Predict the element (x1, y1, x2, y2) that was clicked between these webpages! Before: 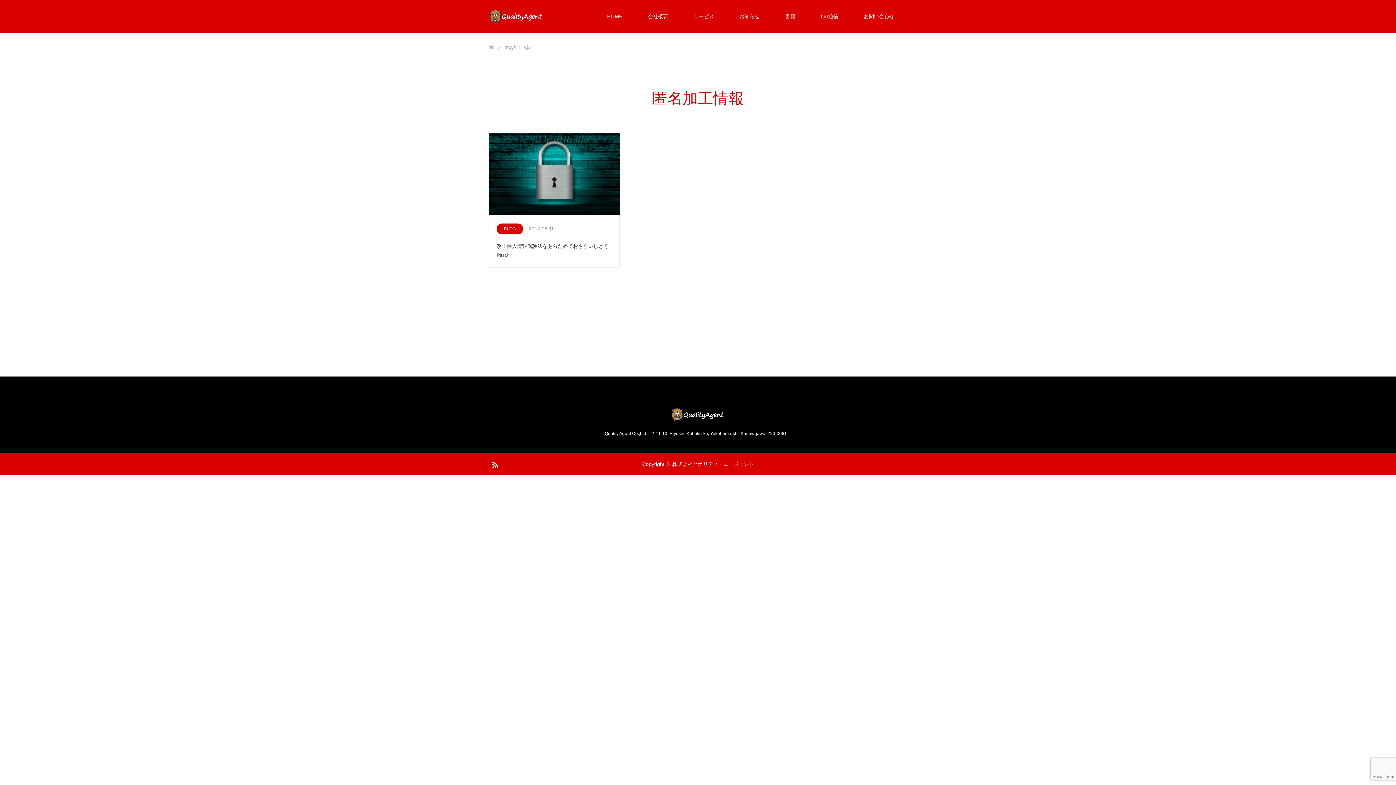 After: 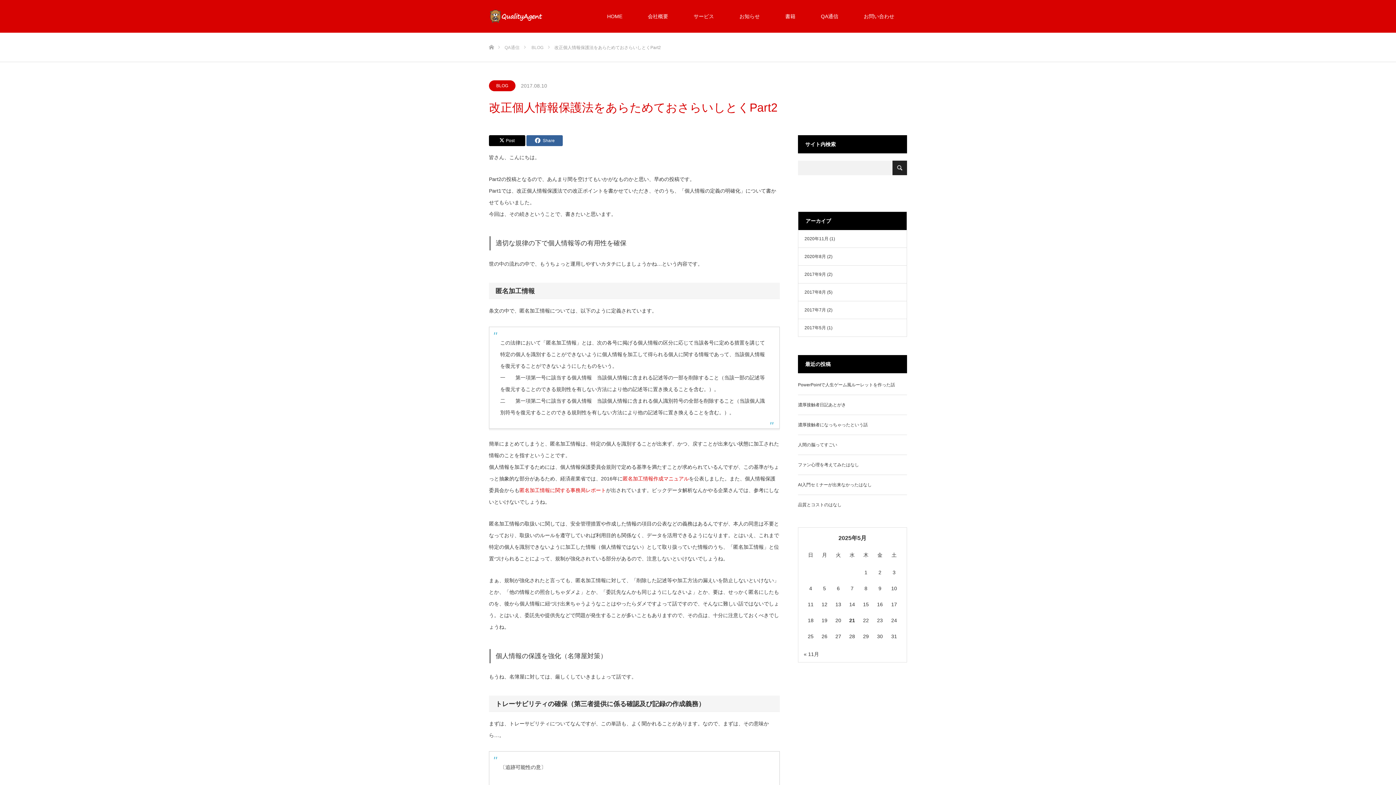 Action: label: 改正個人情報保護法をあらためておさらいしとくPart2 bbox: (489, 241, 619, 260)